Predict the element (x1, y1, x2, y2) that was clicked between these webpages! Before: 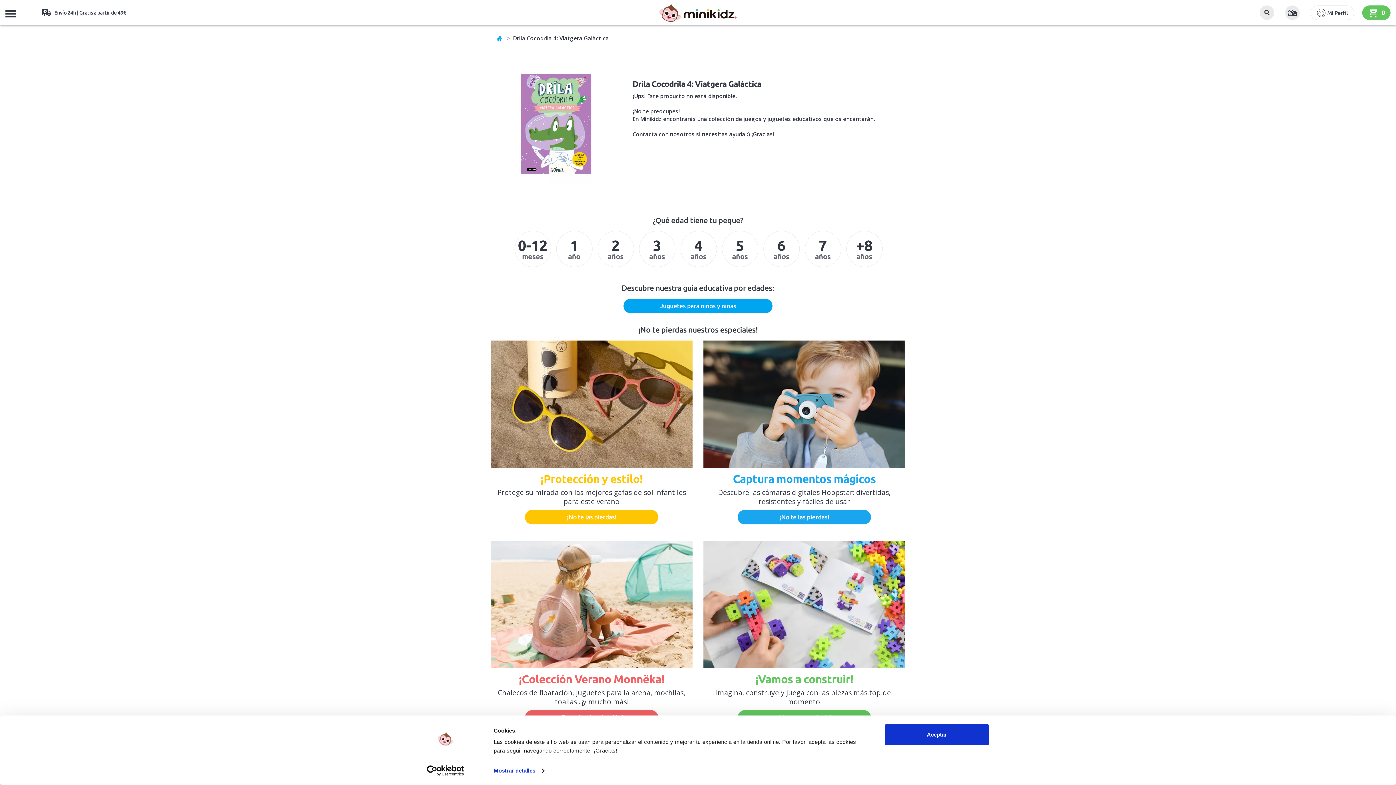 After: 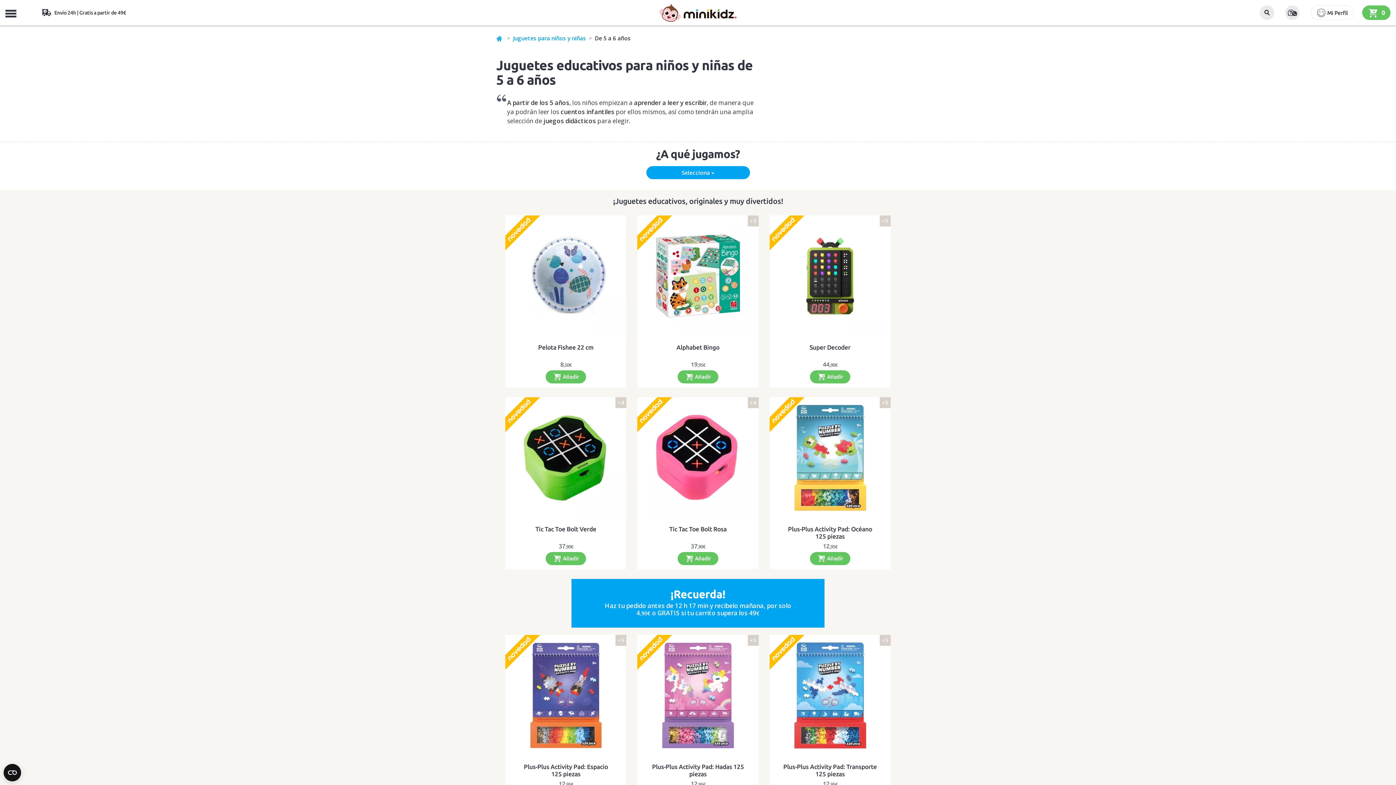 Action: label: 5
años bbox: (721, 230, 757, 267)